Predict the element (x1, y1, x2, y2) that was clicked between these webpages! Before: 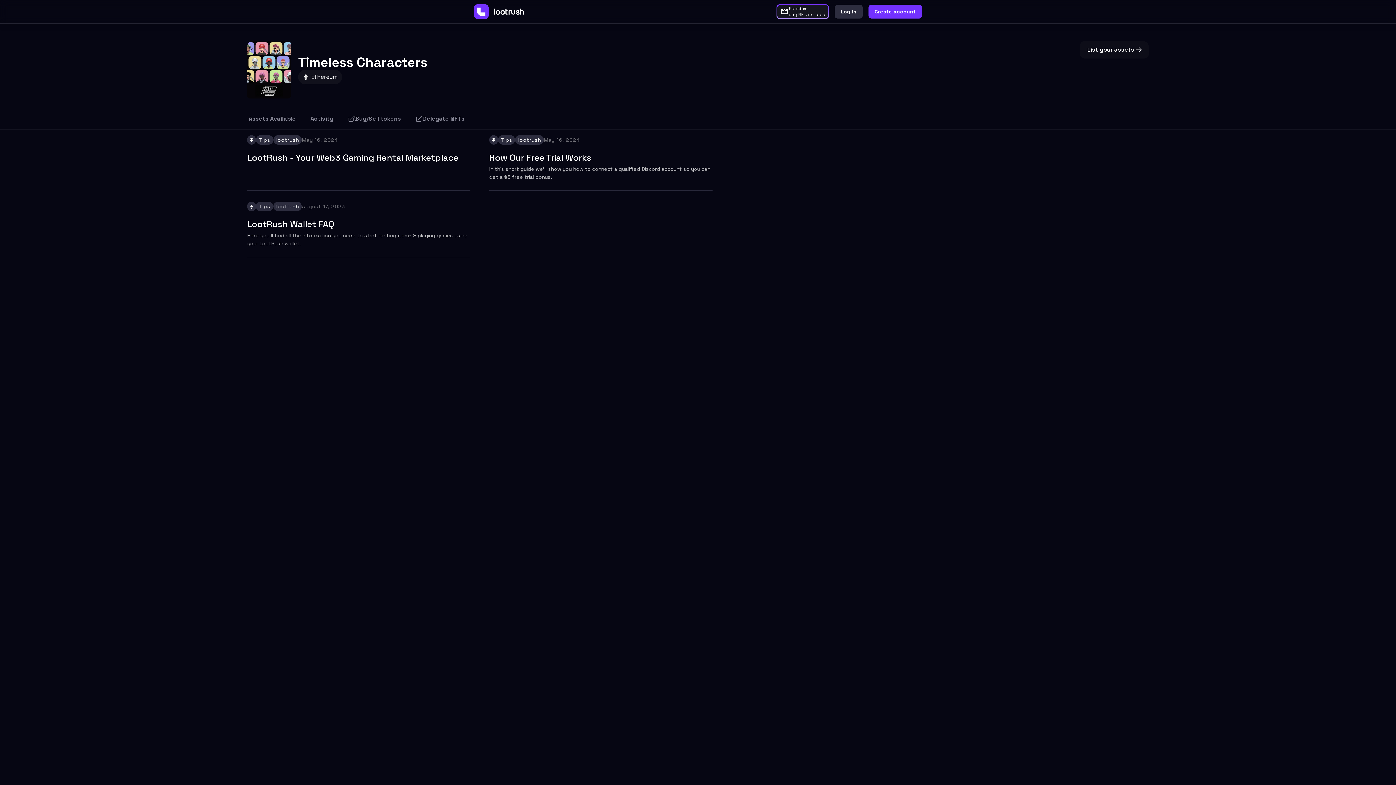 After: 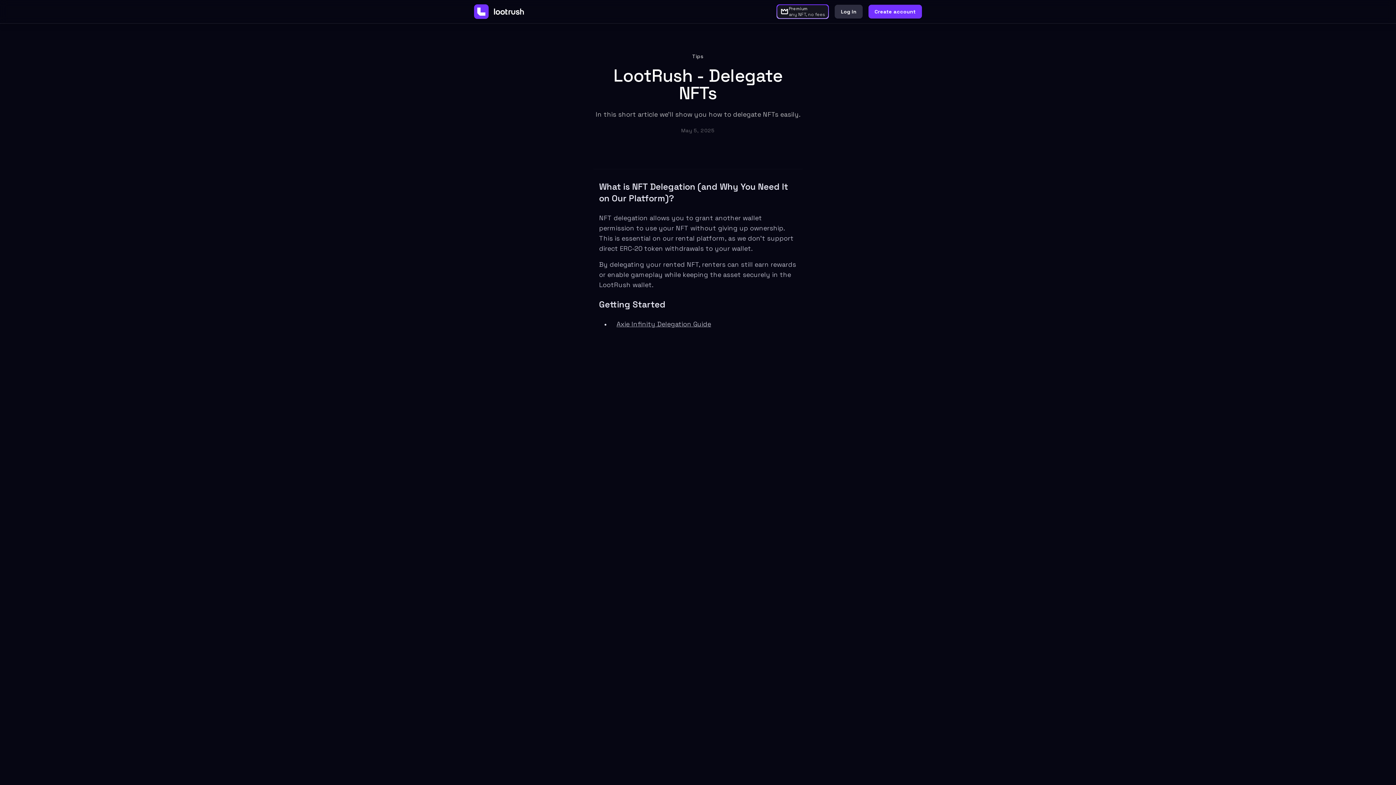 Action: bbox: (414, 108, 466, 129) label: Delegate NFTs